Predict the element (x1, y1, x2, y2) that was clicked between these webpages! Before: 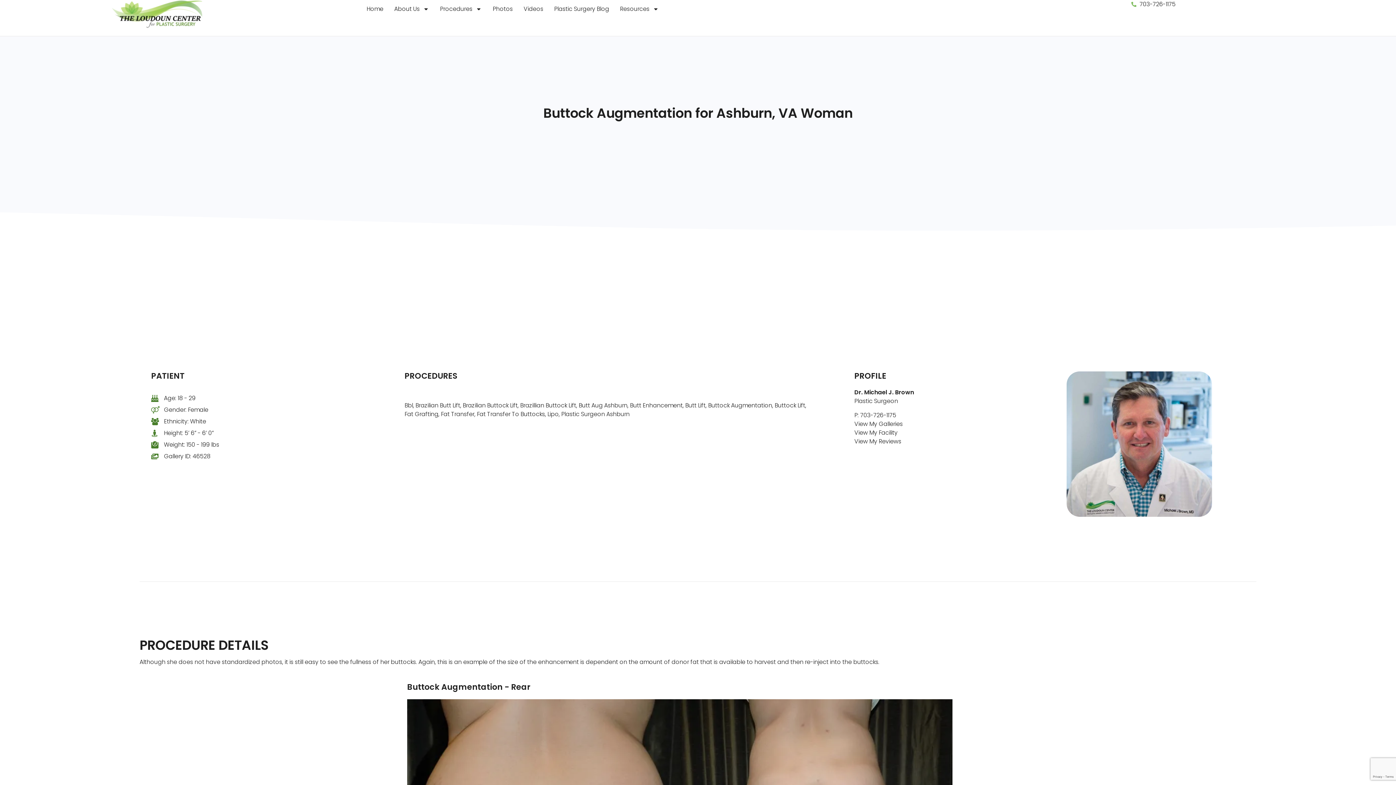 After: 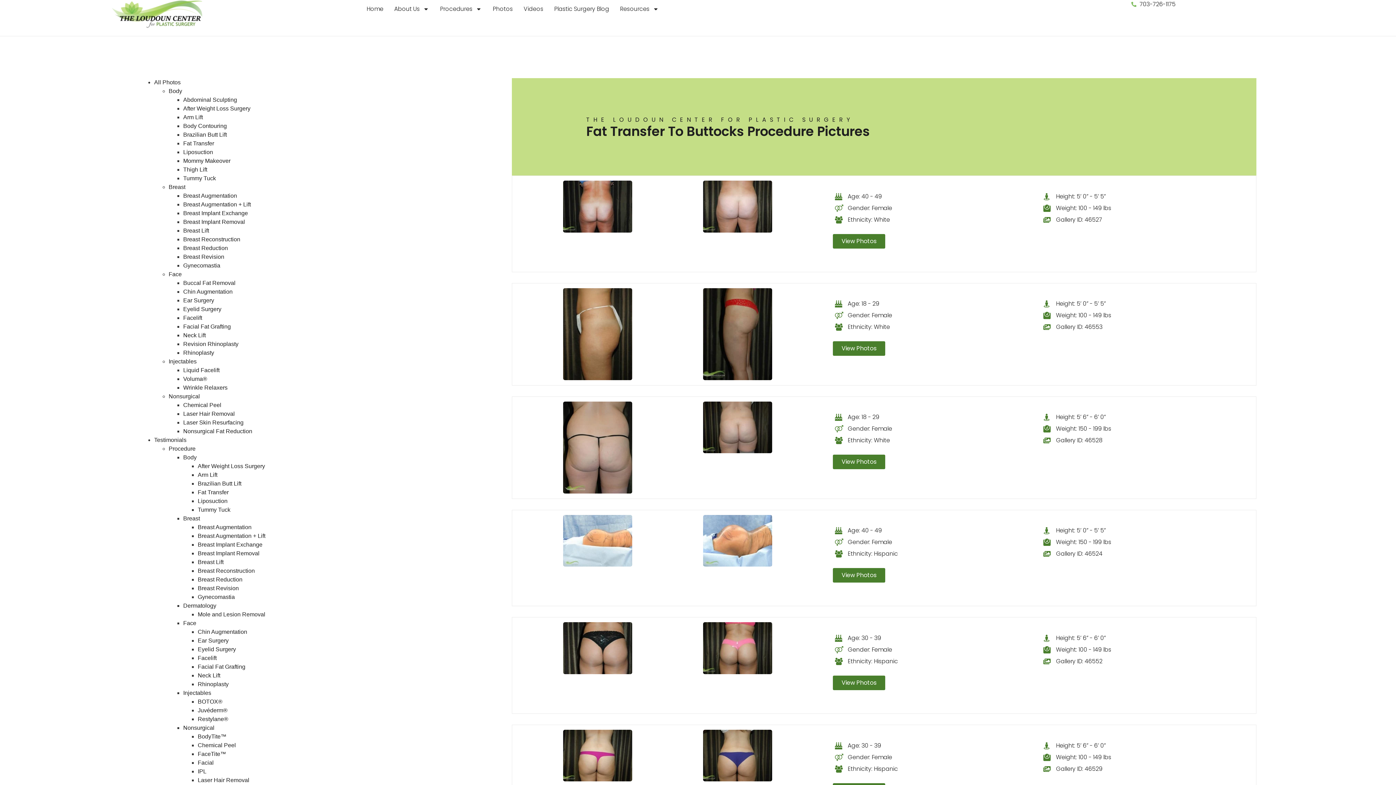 Action: label: Fat Transfer To Buttocks bbox: (477, 410, 545, 418)